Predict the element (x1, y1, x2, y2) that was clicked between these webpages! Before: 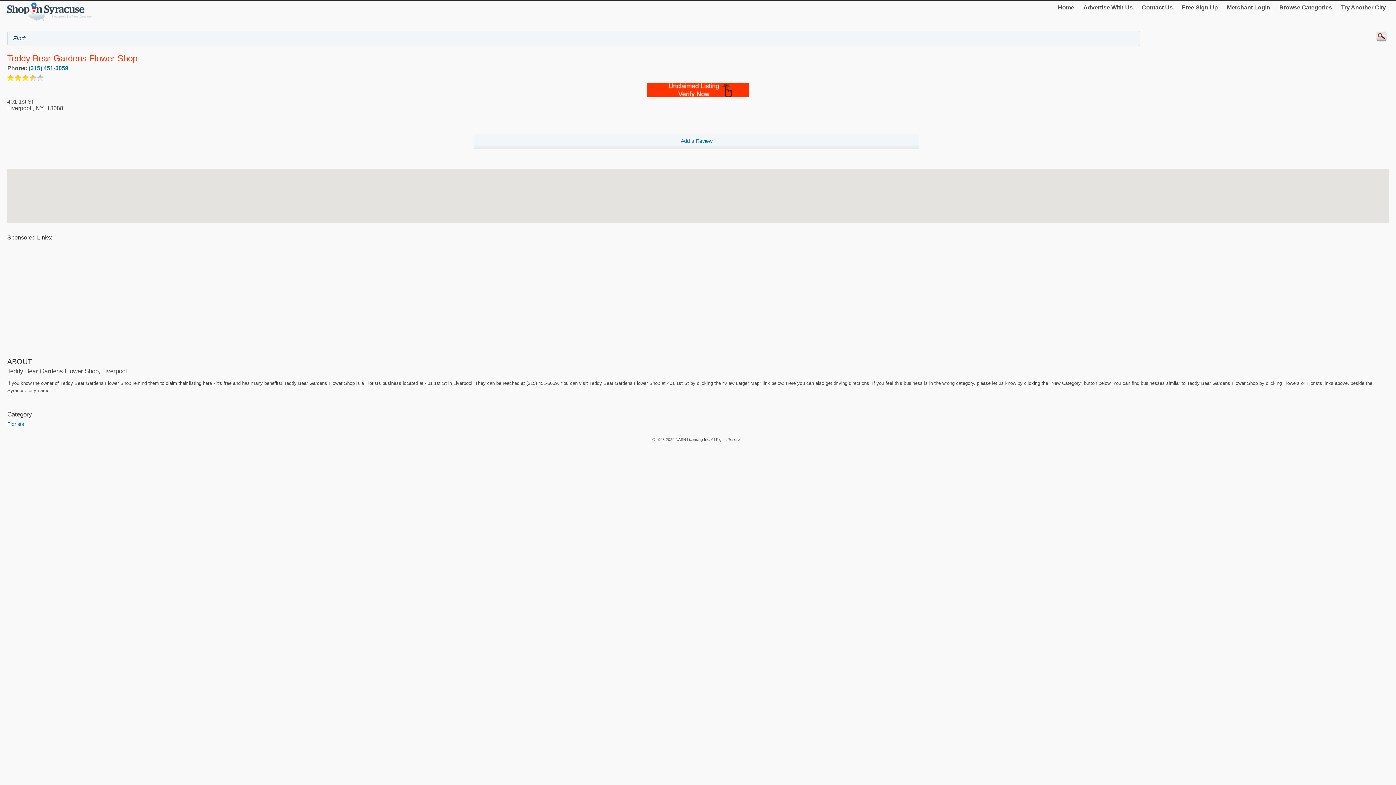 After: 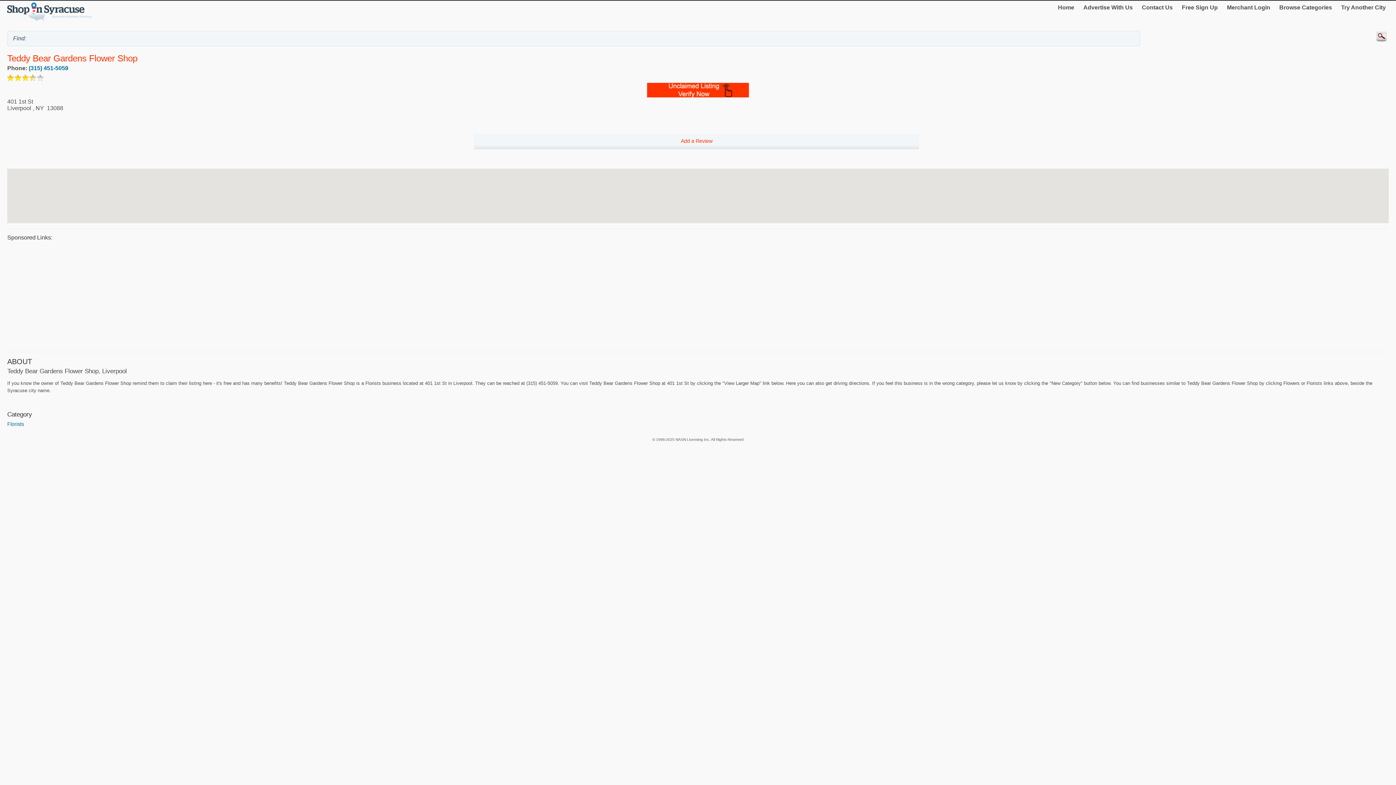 Action: label: Add a Review bbox: (474, 134, 919, 149)